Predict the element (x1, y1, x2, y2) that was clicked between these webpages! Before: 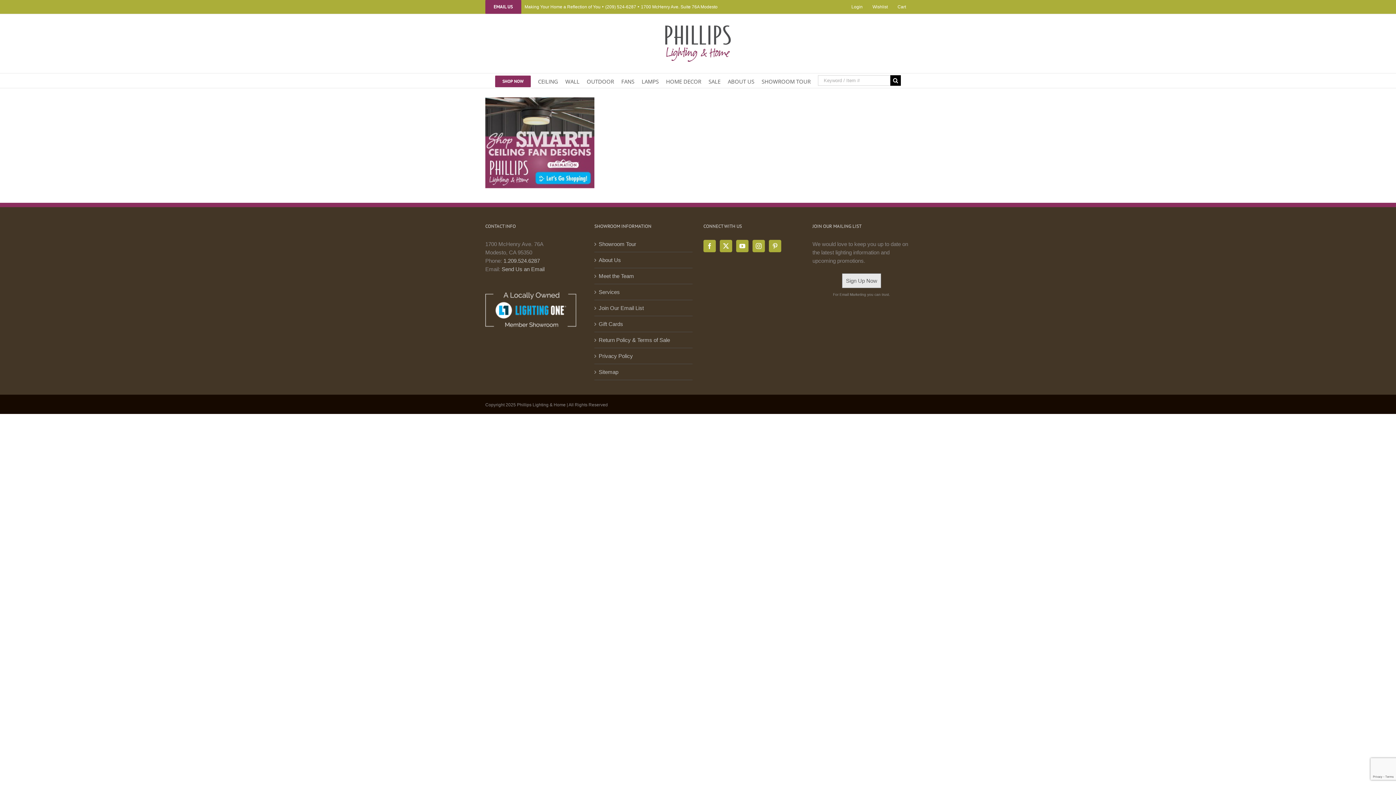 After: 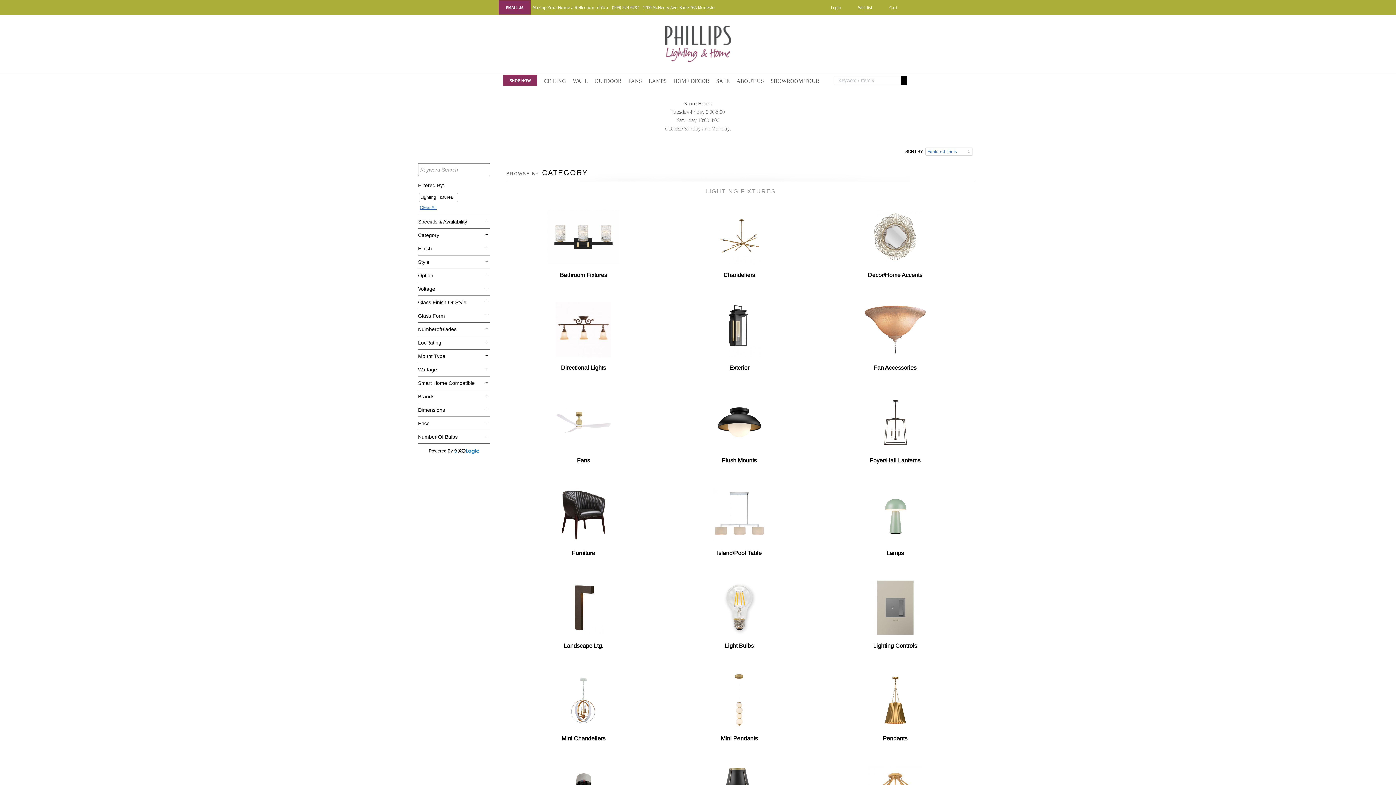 Action: bbox: (495, 73, 530, 88) label: SHOP NOW